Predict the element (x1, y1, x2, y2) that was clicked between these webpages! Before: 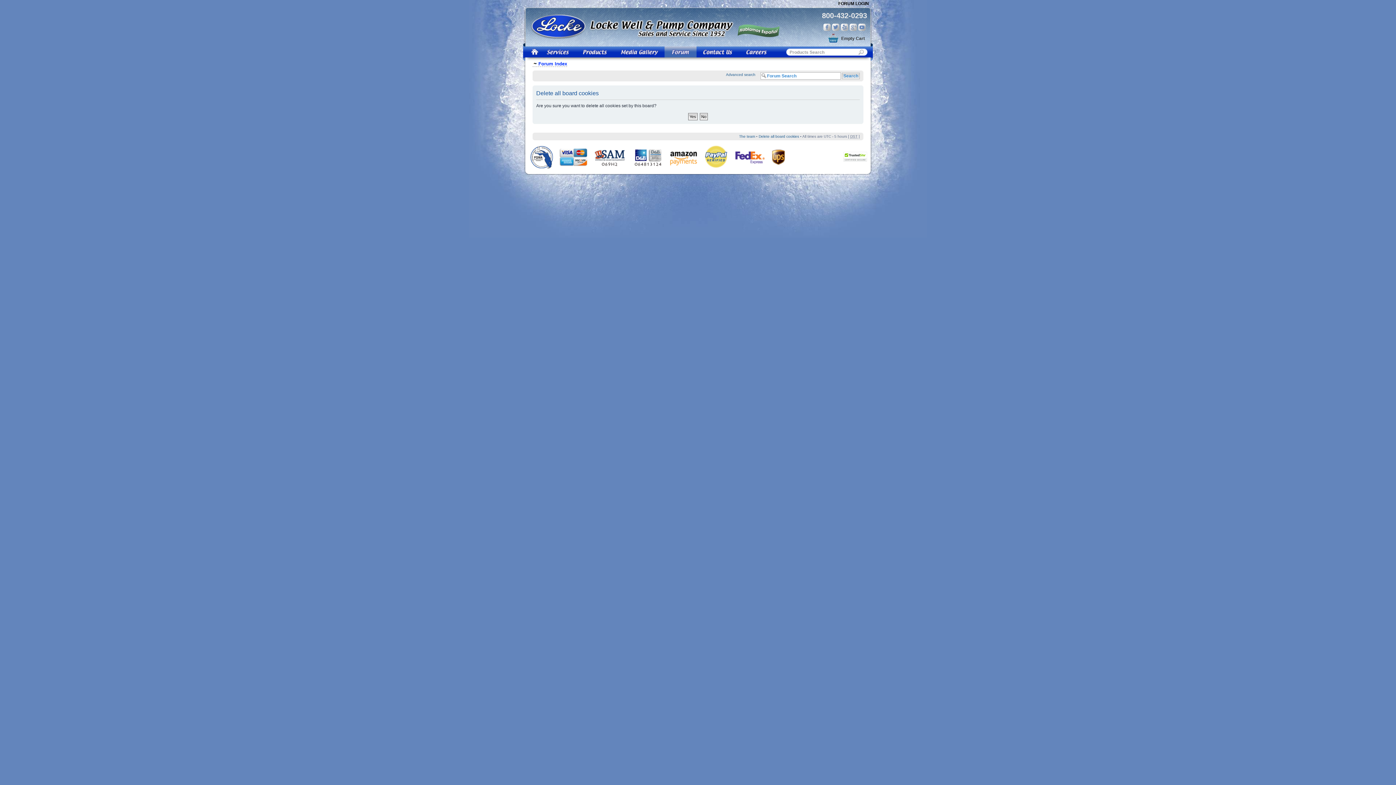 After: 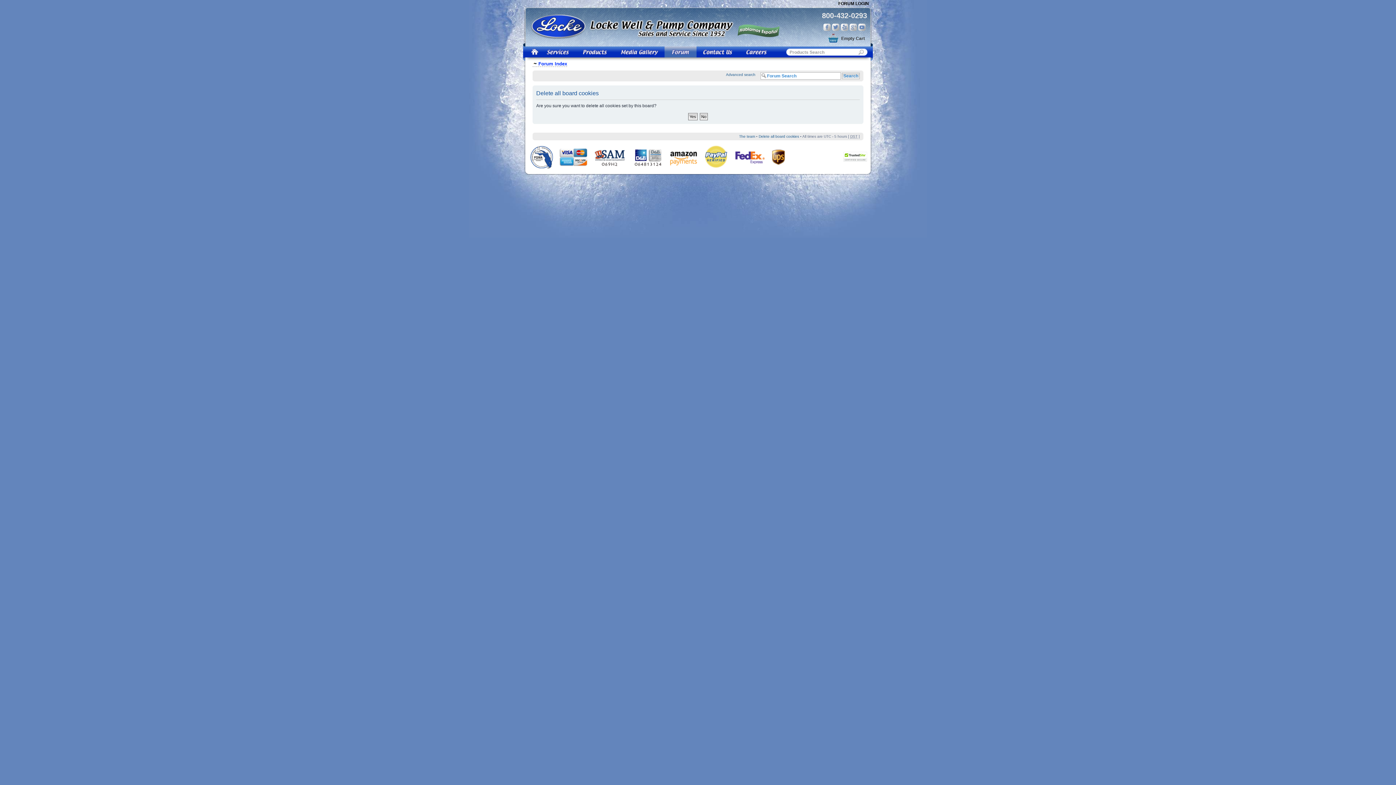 Action: bbox: (758, 134, 799, 138) label: Delete all board cookies